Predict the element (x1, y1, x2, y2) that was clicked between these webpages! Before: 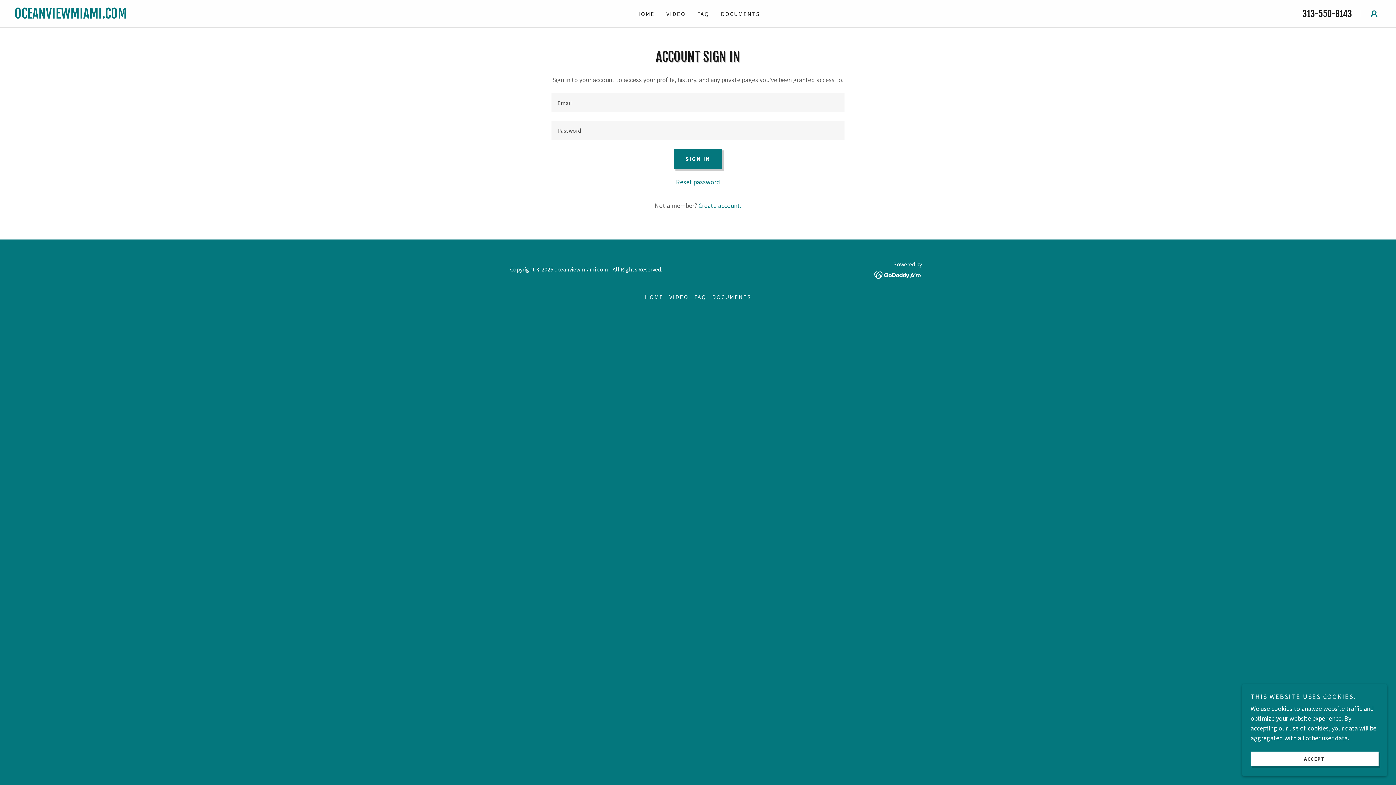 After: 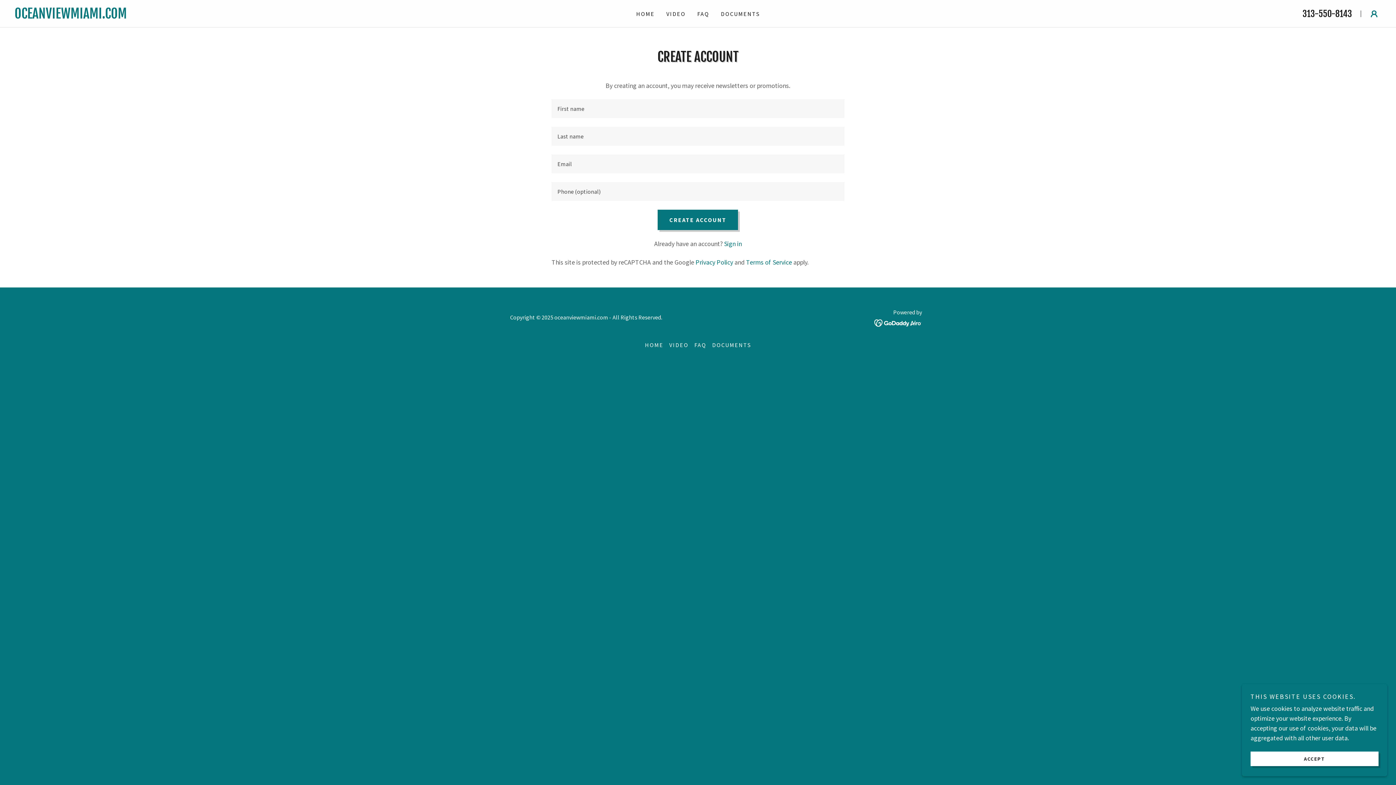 Action: bbox: (698, 201, 741, 209) label: Create account.